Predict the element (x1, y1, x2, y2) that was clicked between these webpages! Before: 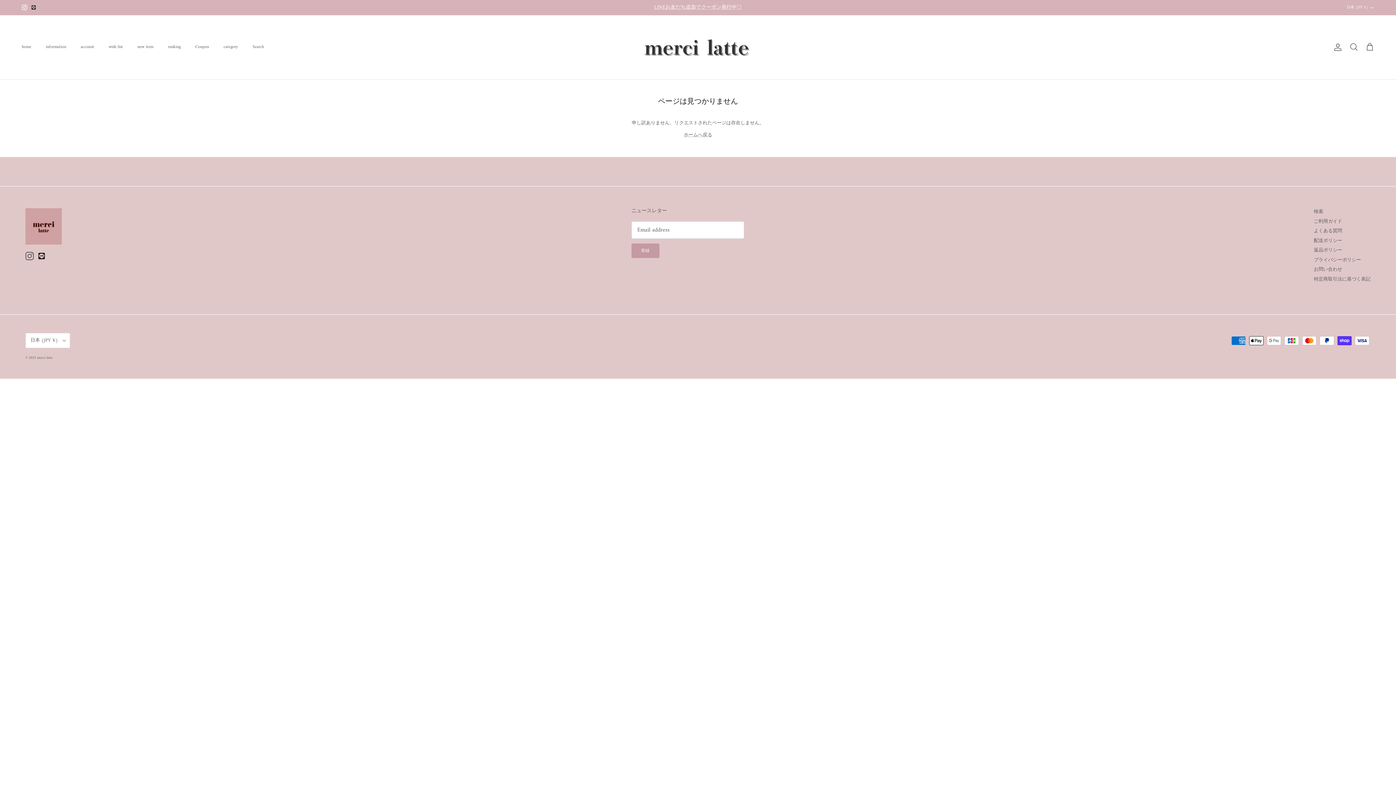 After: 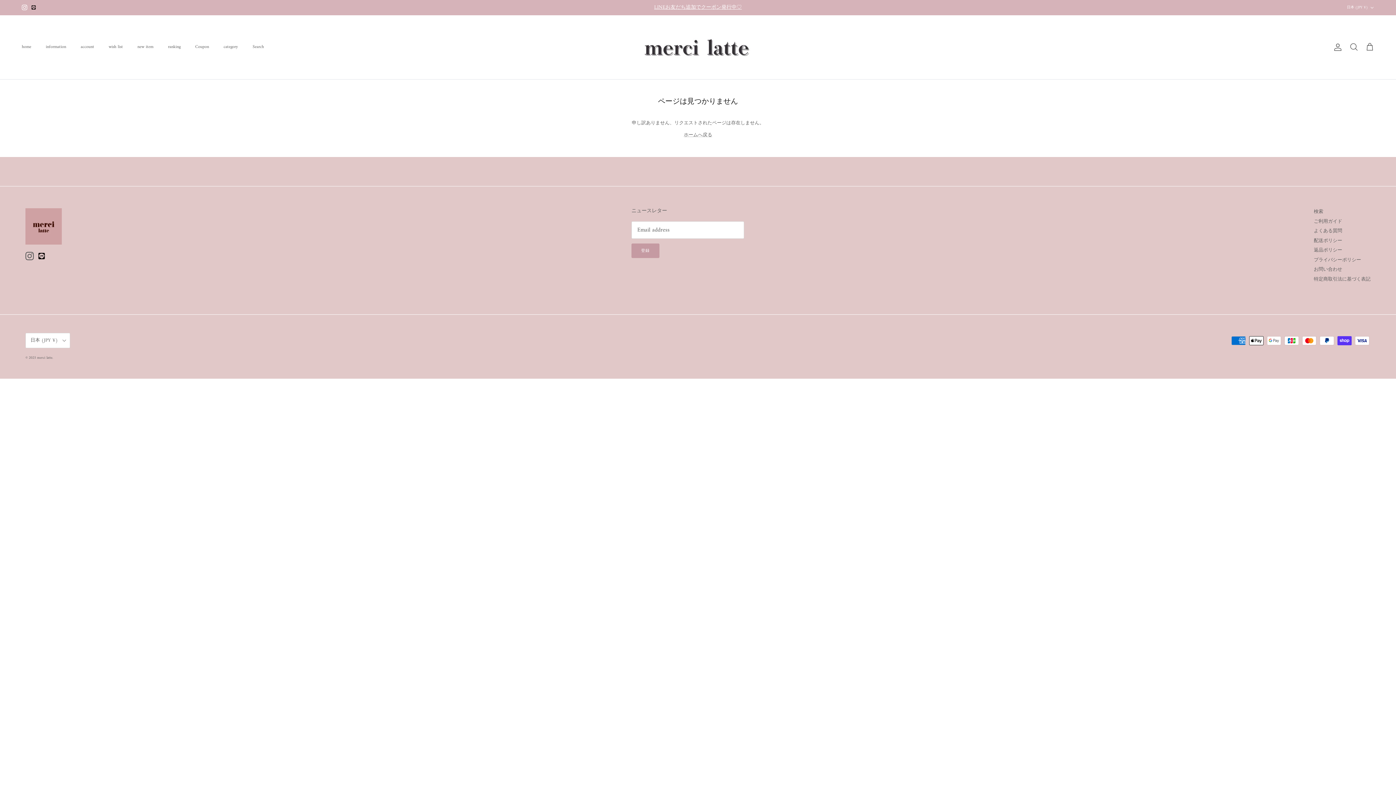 Action: bbox: (654, 2, 741, 11) label: LINEお友だち追加でクーポン発行中♡